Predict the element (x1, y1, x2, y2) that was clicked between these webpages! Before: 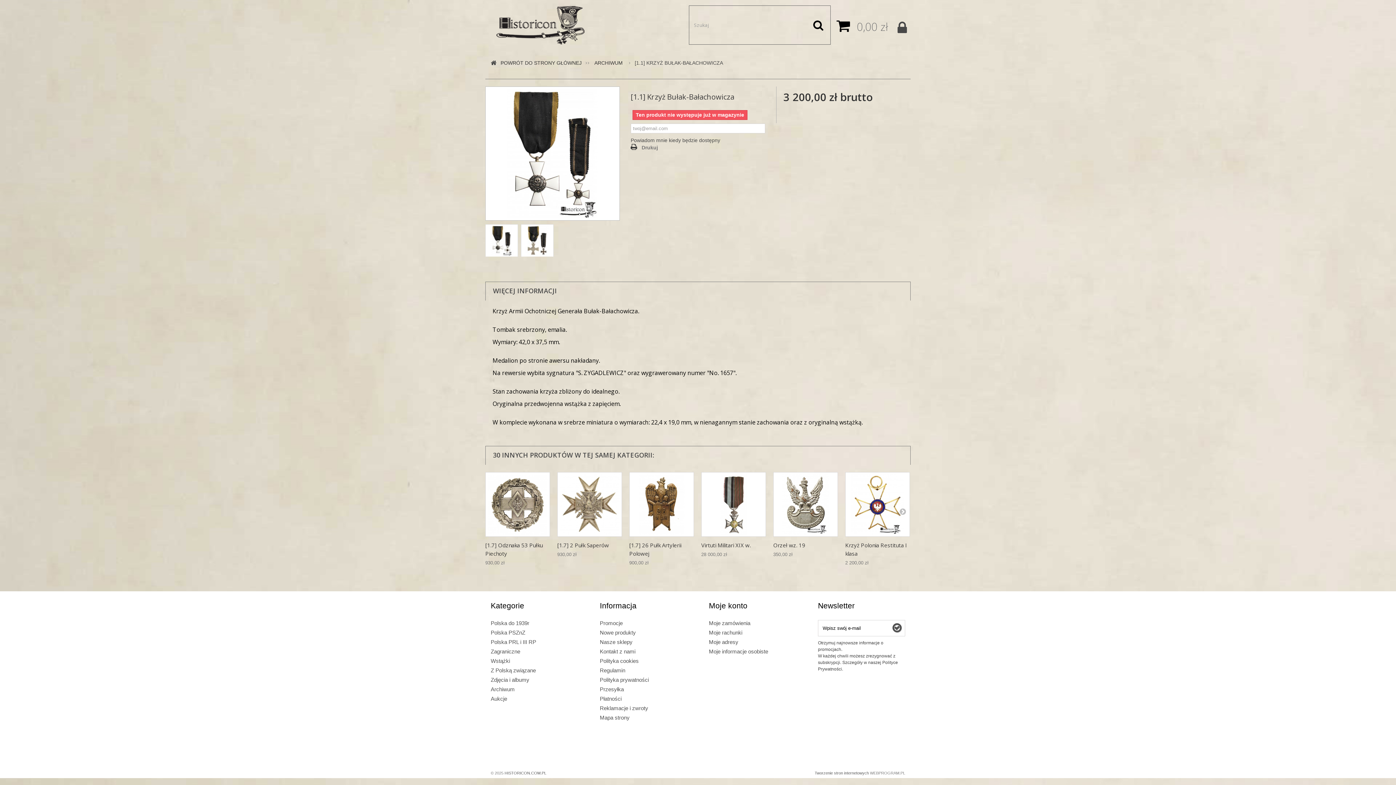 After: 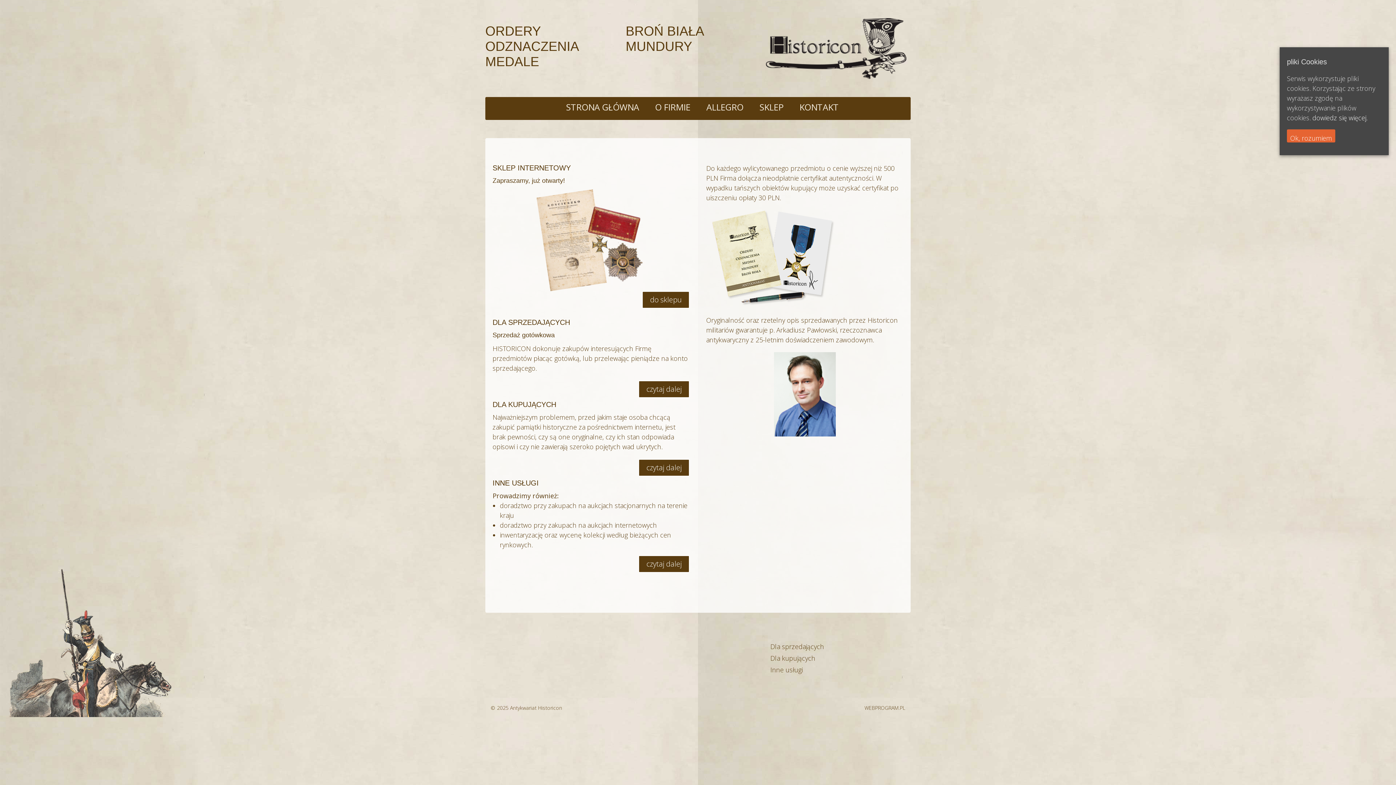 Action: bbox: (486, 58, 501, 67)